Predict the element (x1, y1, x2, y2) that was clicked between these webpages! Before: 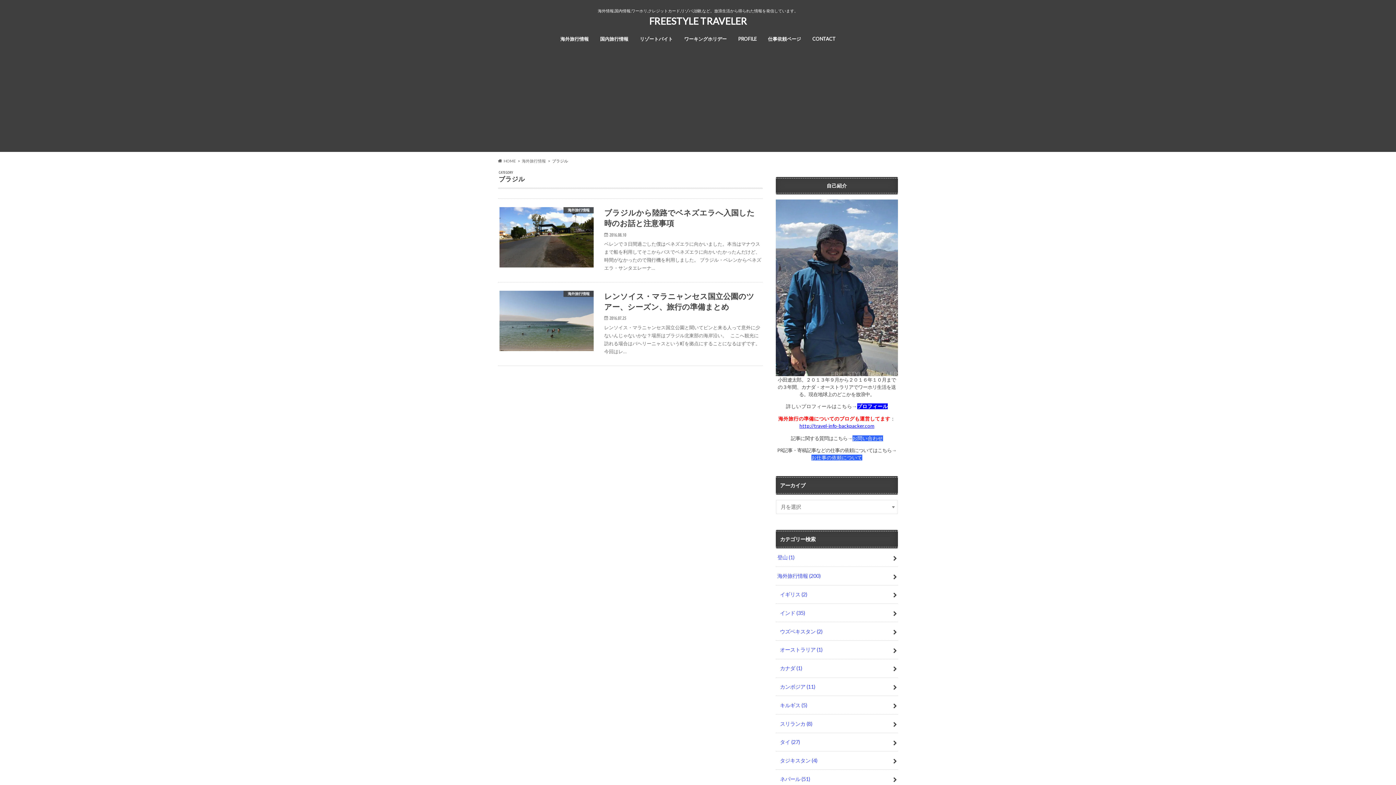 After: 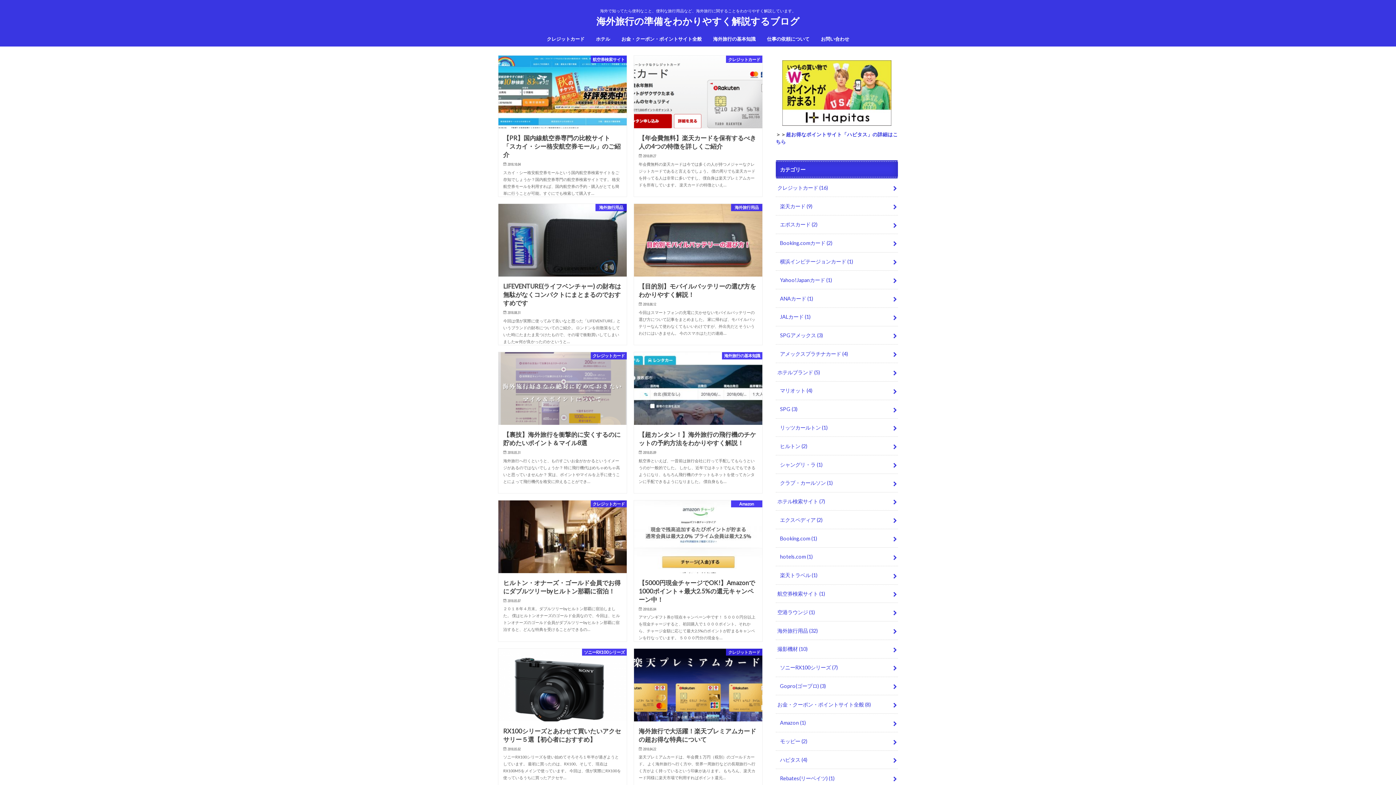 Action: bbox: (799, 423, 874, 429) label: http://travel-info-backpacker.com